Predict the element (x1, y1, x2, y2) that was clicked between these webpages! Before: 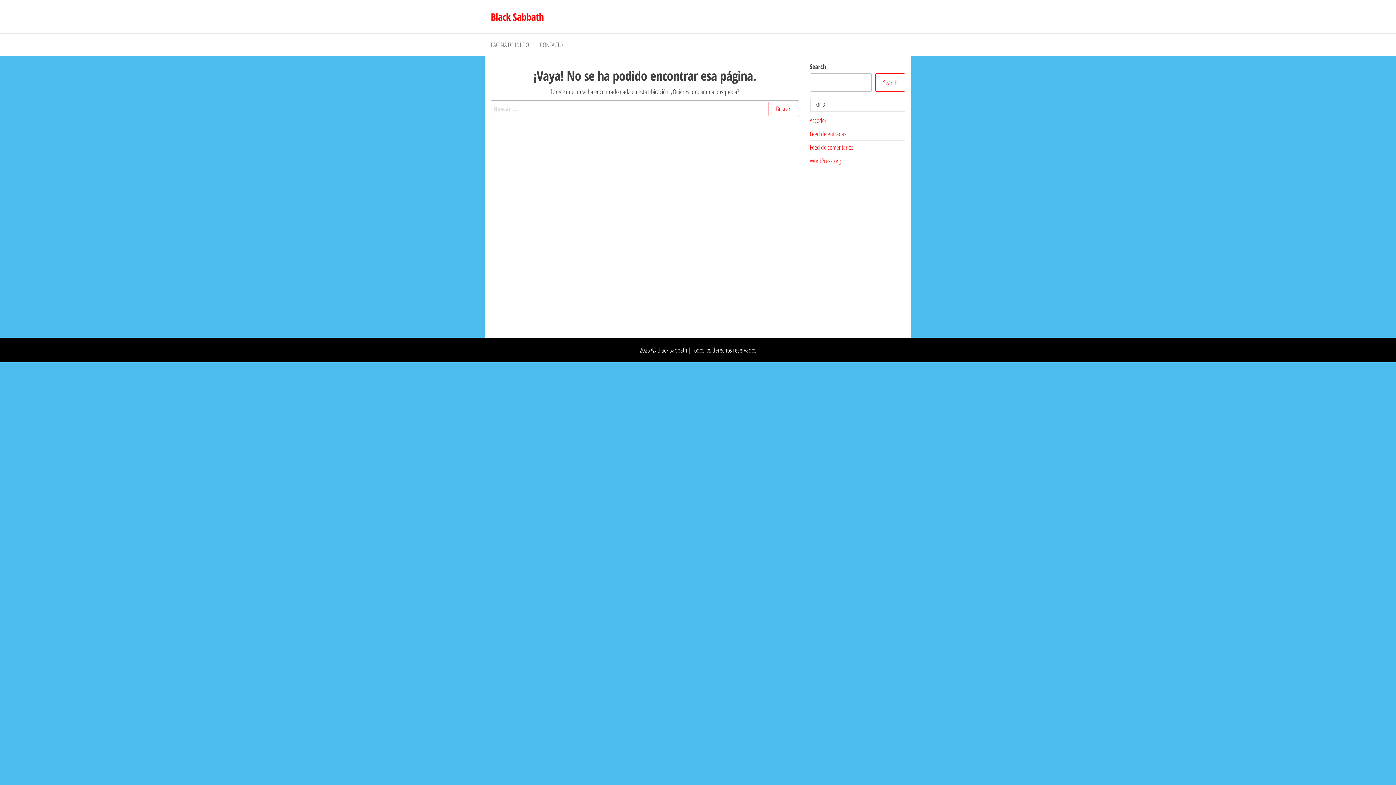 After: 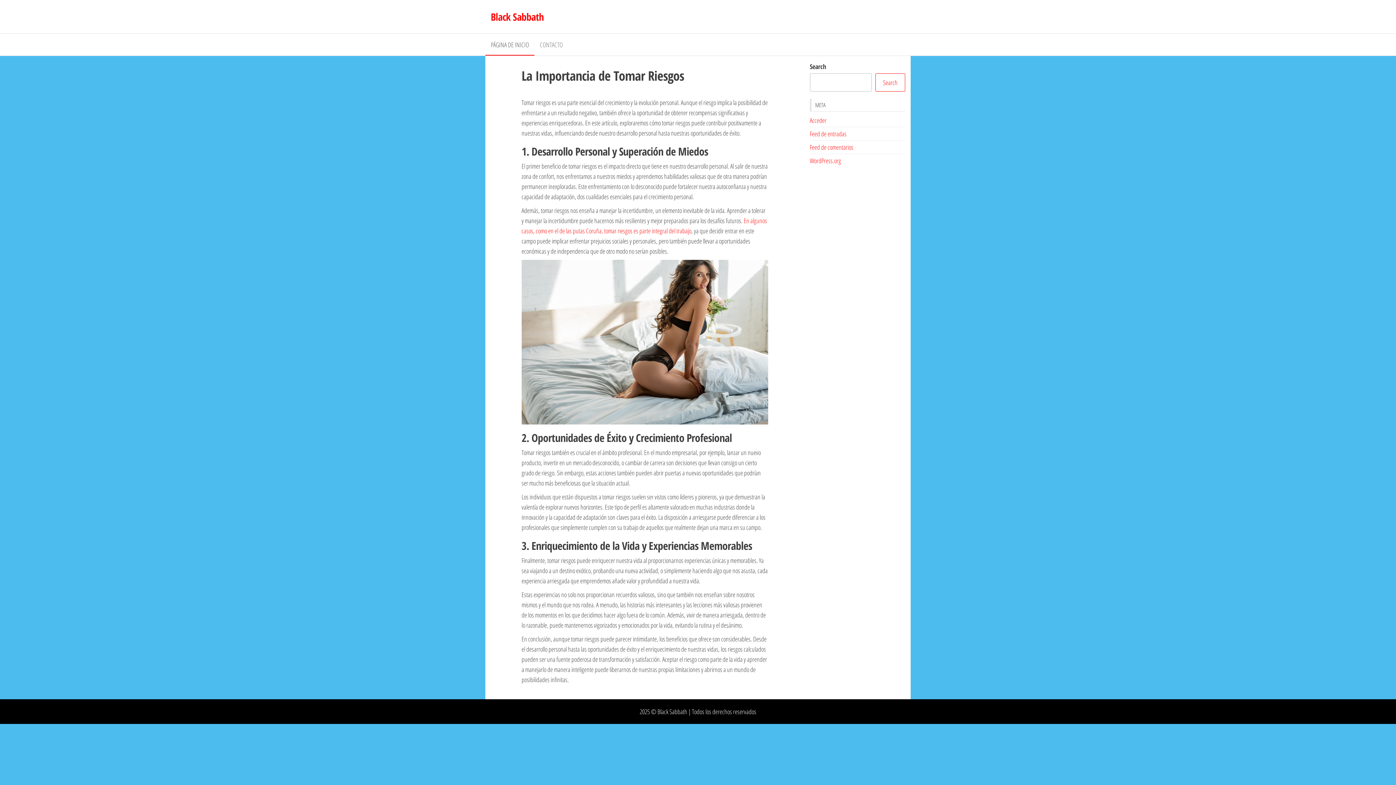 Action: label: Black Sabbath bbox: (490, 9, 543, 23)